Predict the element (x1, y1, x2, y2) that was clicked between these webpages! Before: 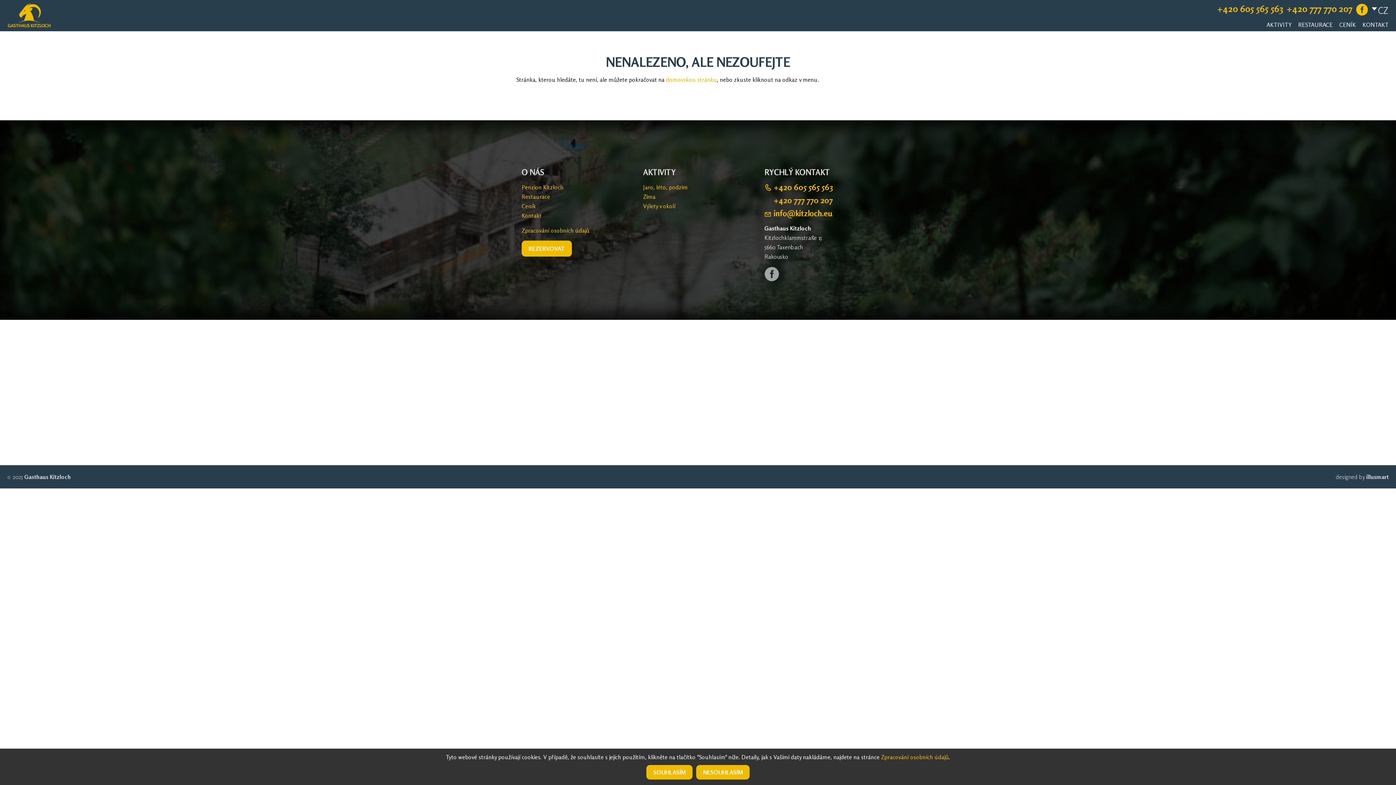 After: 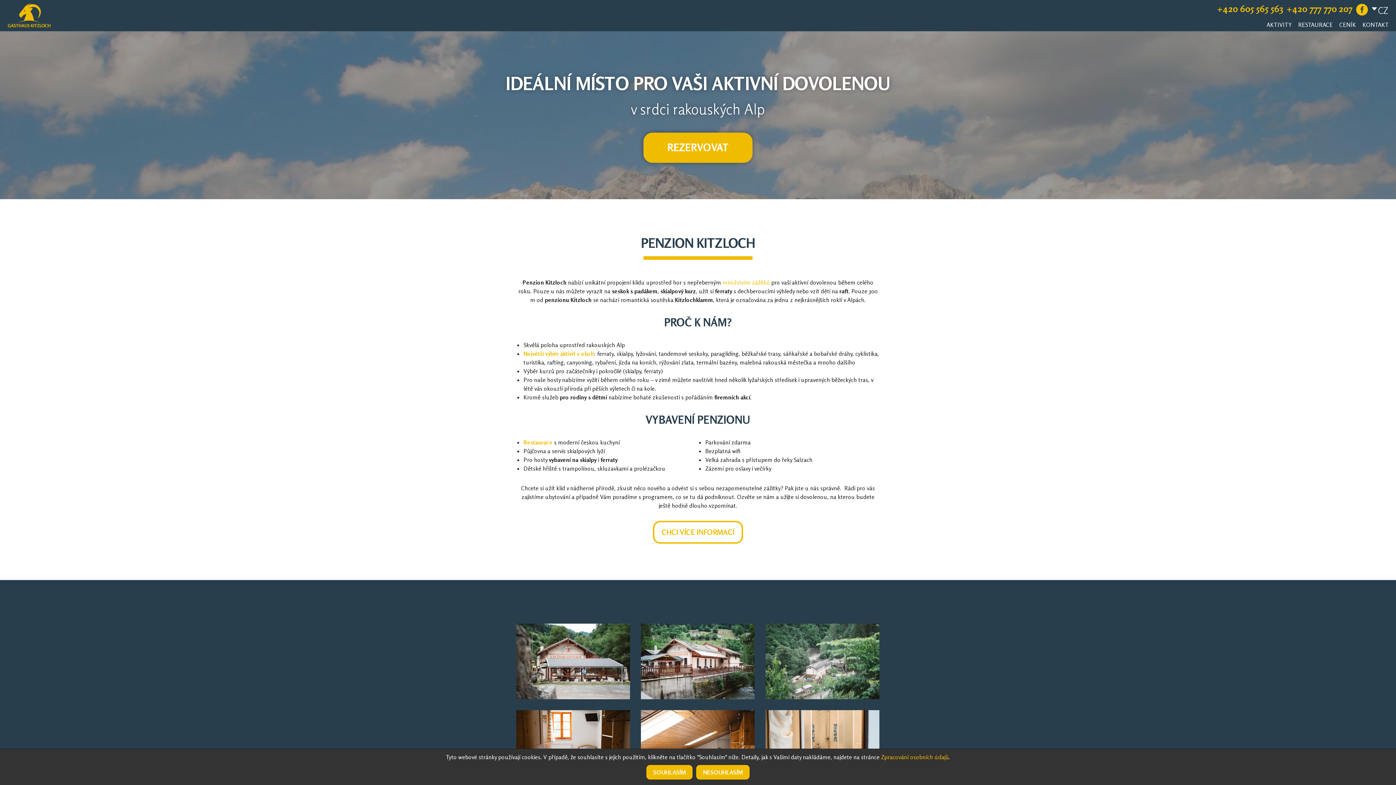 Action: label: Penzion Kitzloch bbox: (521, 183, 563, 190)